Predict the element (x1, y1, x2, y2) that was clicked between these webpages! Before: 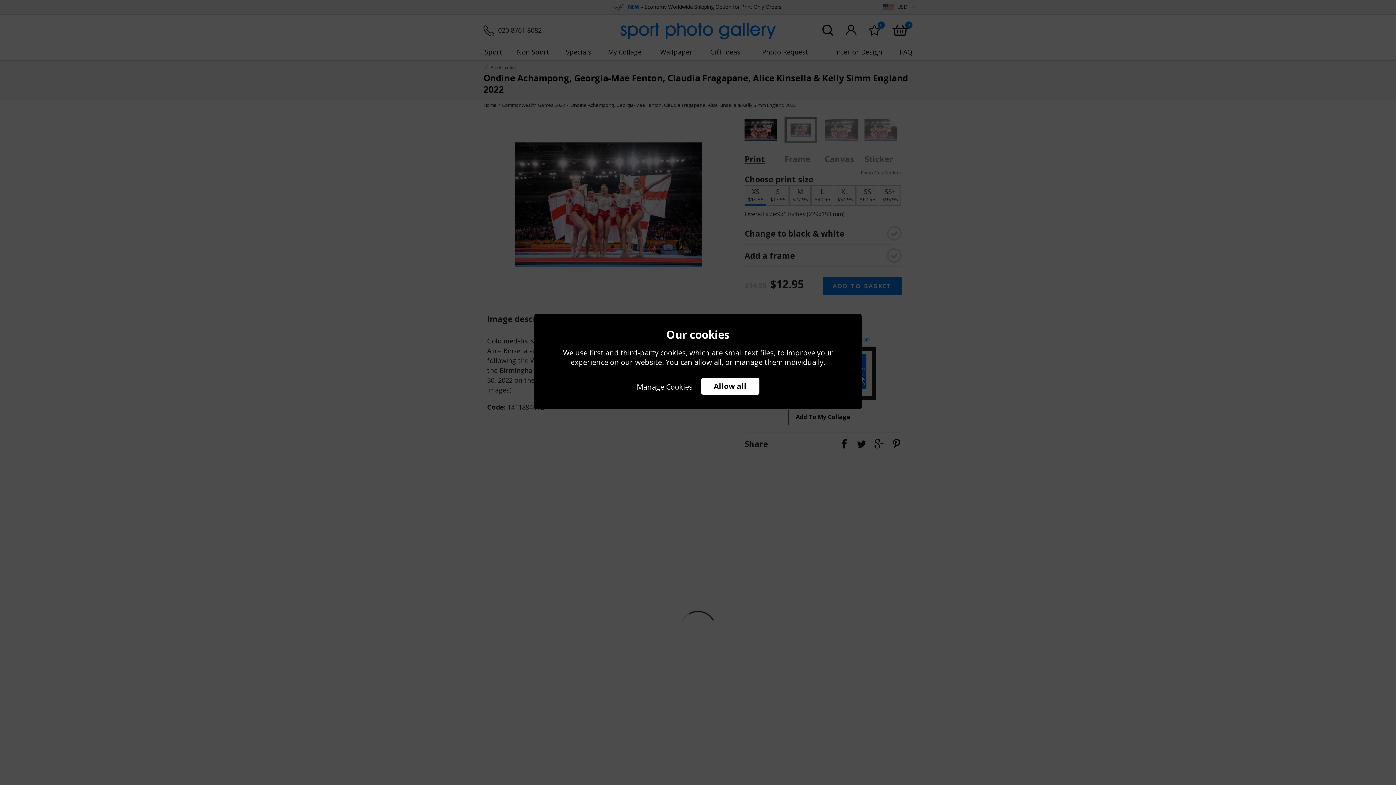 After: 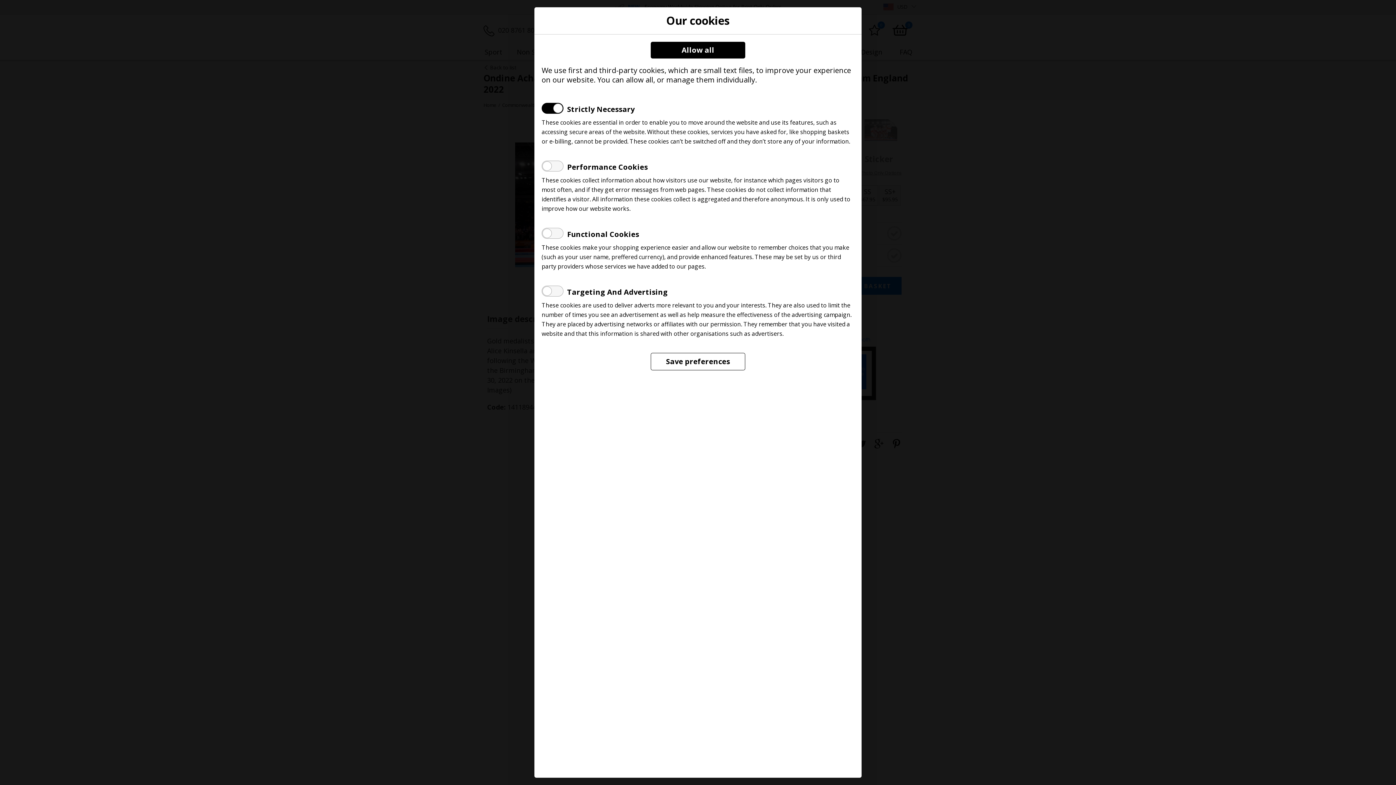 Action: bbox: (636, 378, 692, 394) label: Manage Cookies